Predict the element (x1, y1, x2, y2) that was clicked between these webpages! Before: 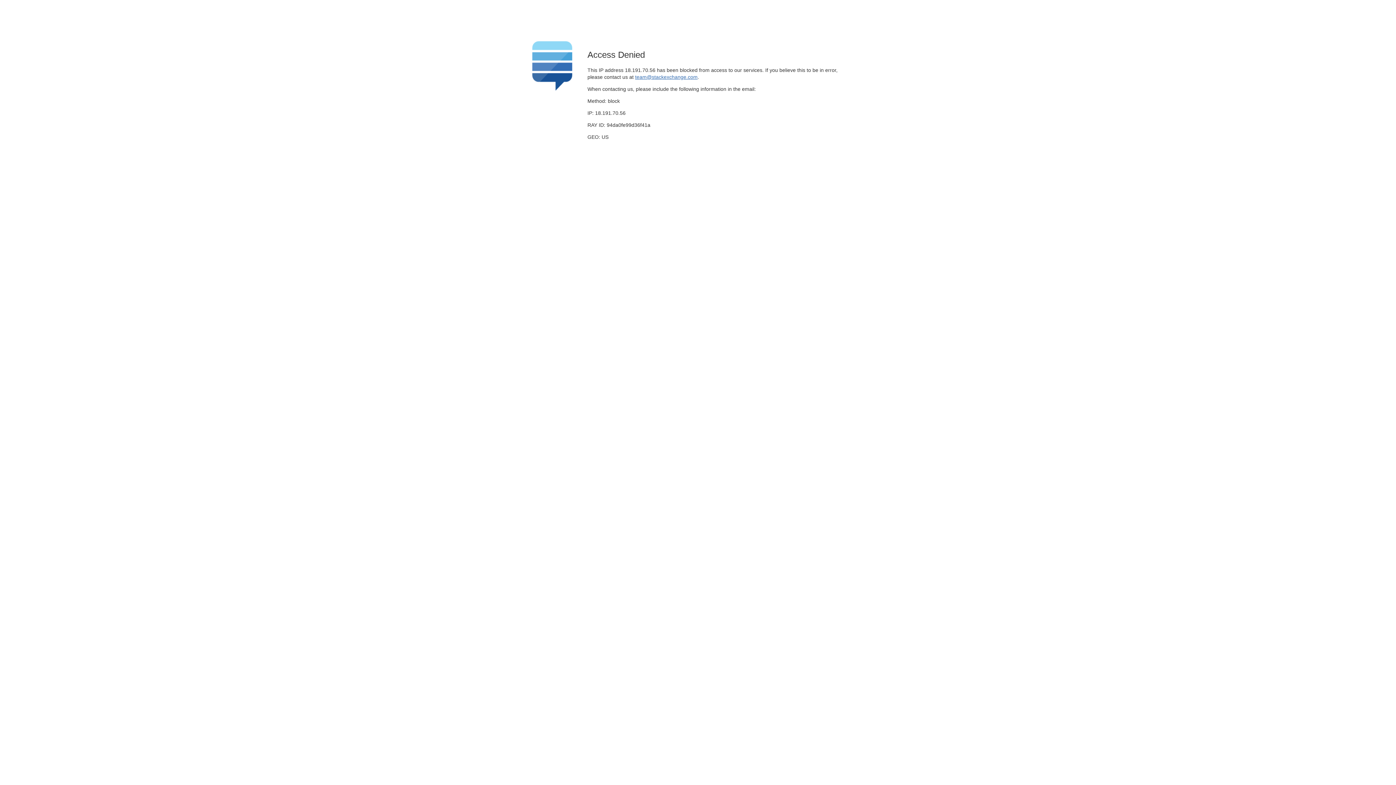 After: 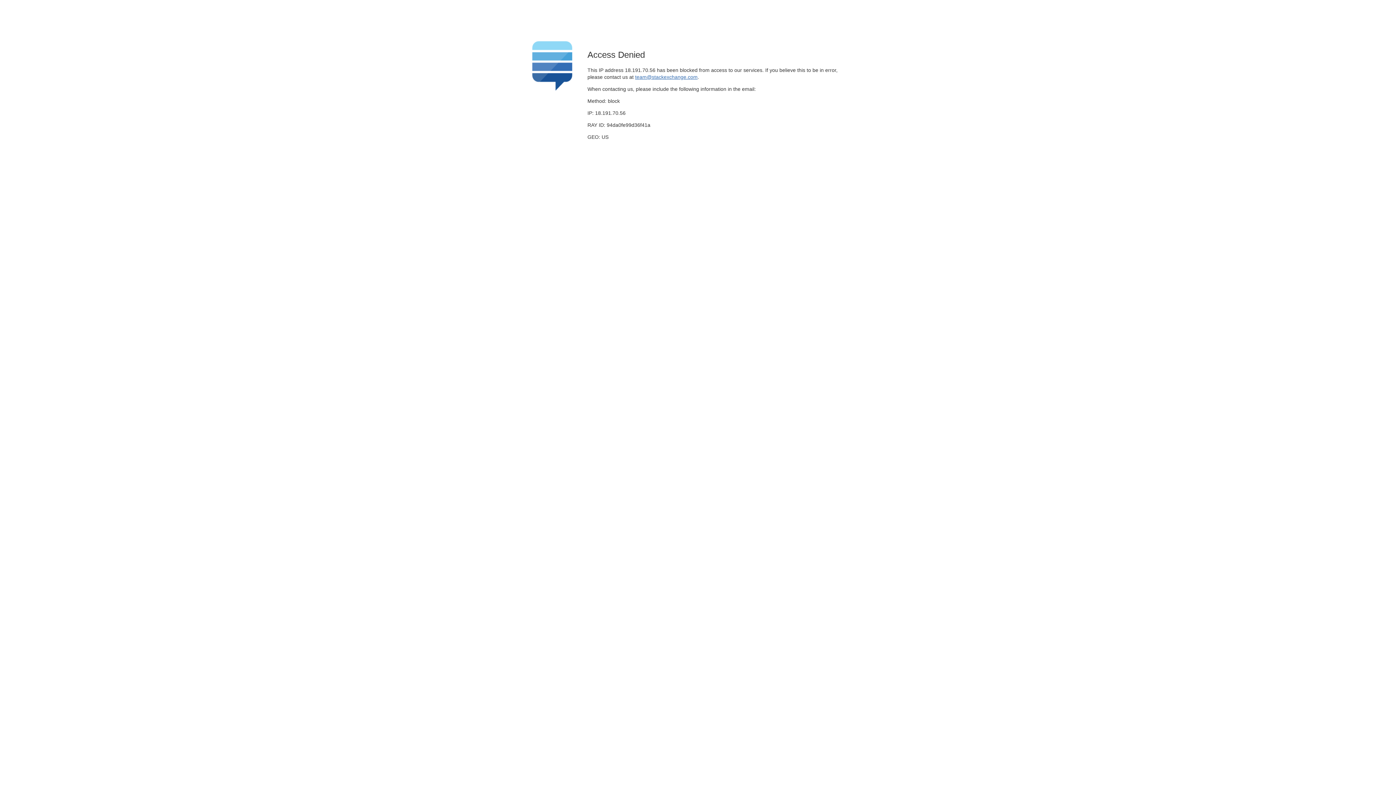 Action: label: team@stackexchange.com bbox: (635, 74, 697, 79)